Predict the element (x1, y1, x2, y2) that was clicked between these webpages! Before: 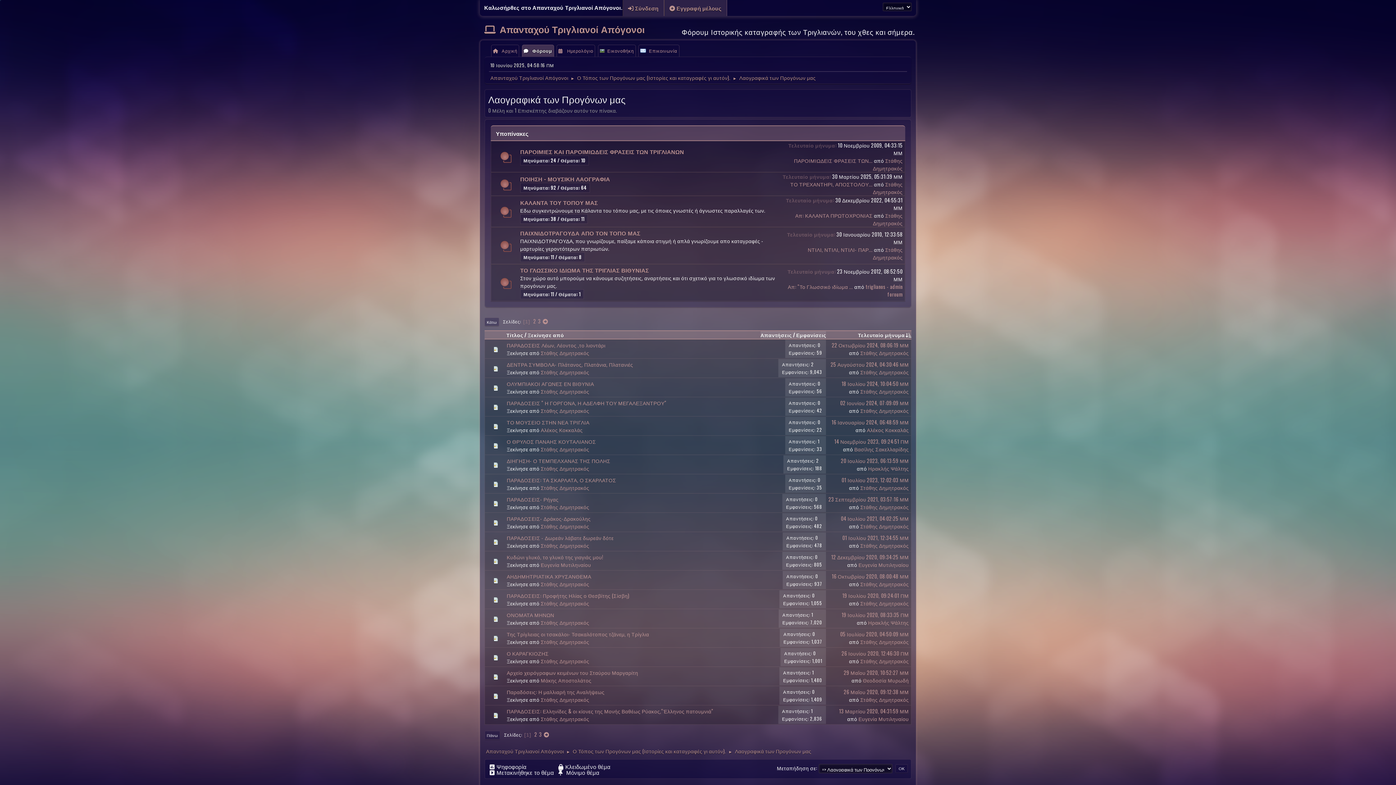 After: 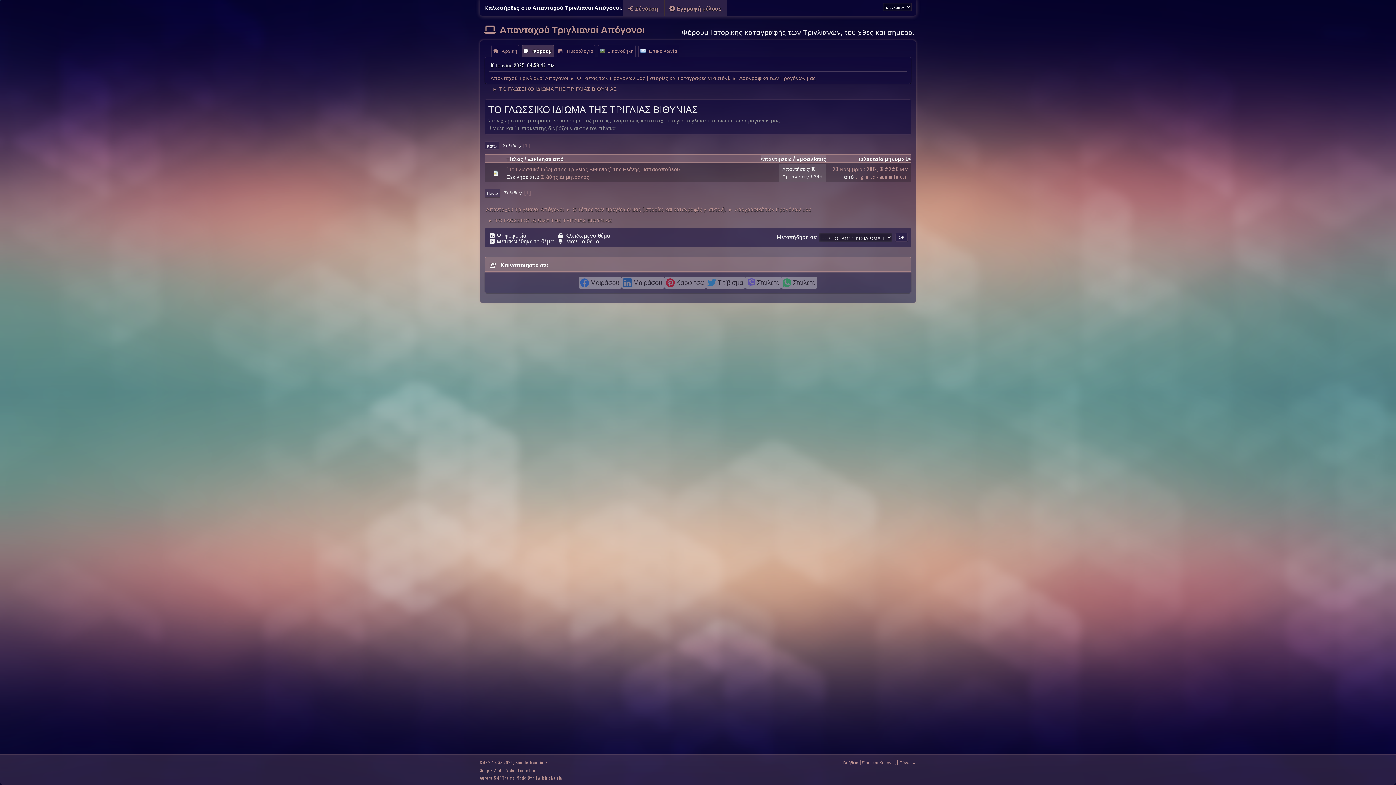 Action: label: ΤΟ ΓΛΩΣΣΙΚΟ ΙΔΙΩΜΑ ΤΗΣ ΤΡΙΓΛΙΑΣ ΒΙΘΥΝΙΑΣ bbox: (520, 266, 649, 274)